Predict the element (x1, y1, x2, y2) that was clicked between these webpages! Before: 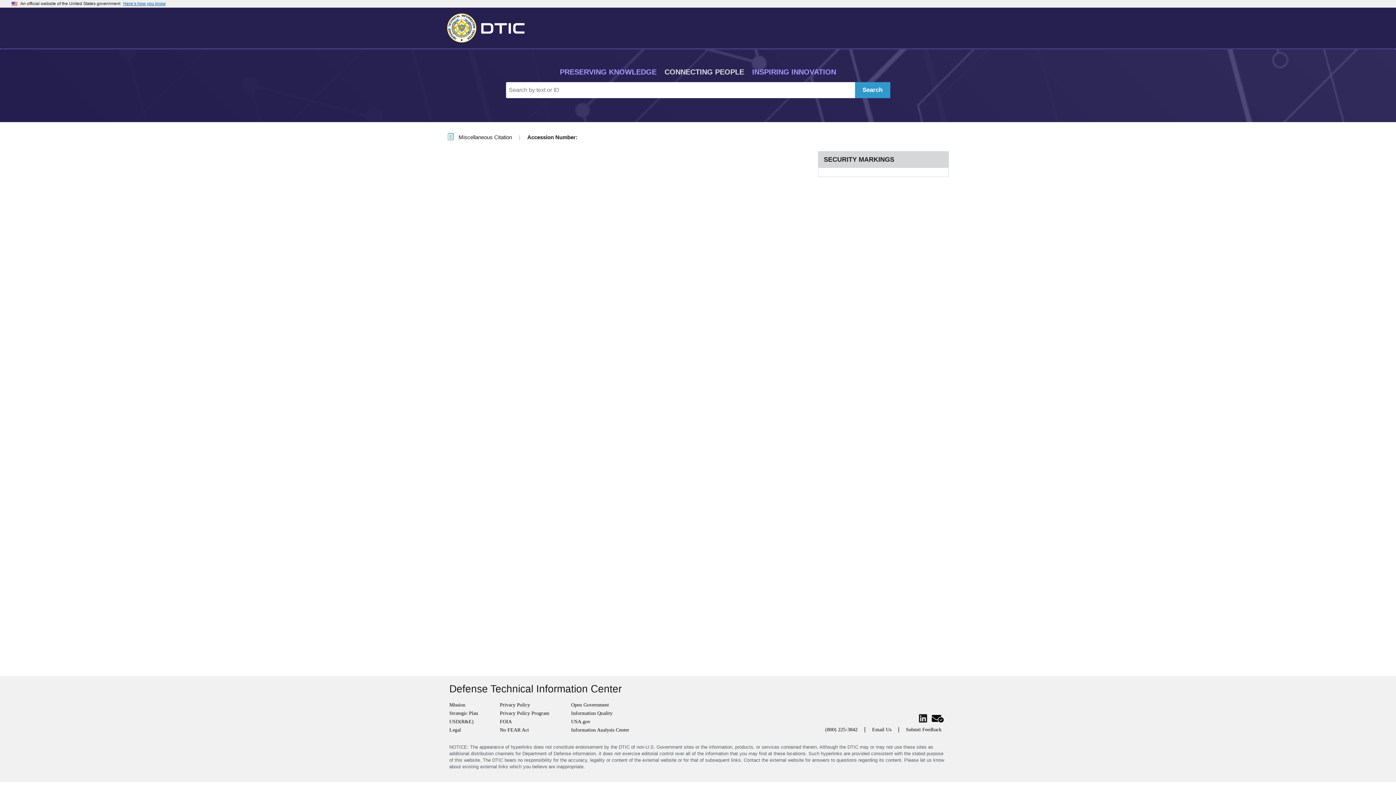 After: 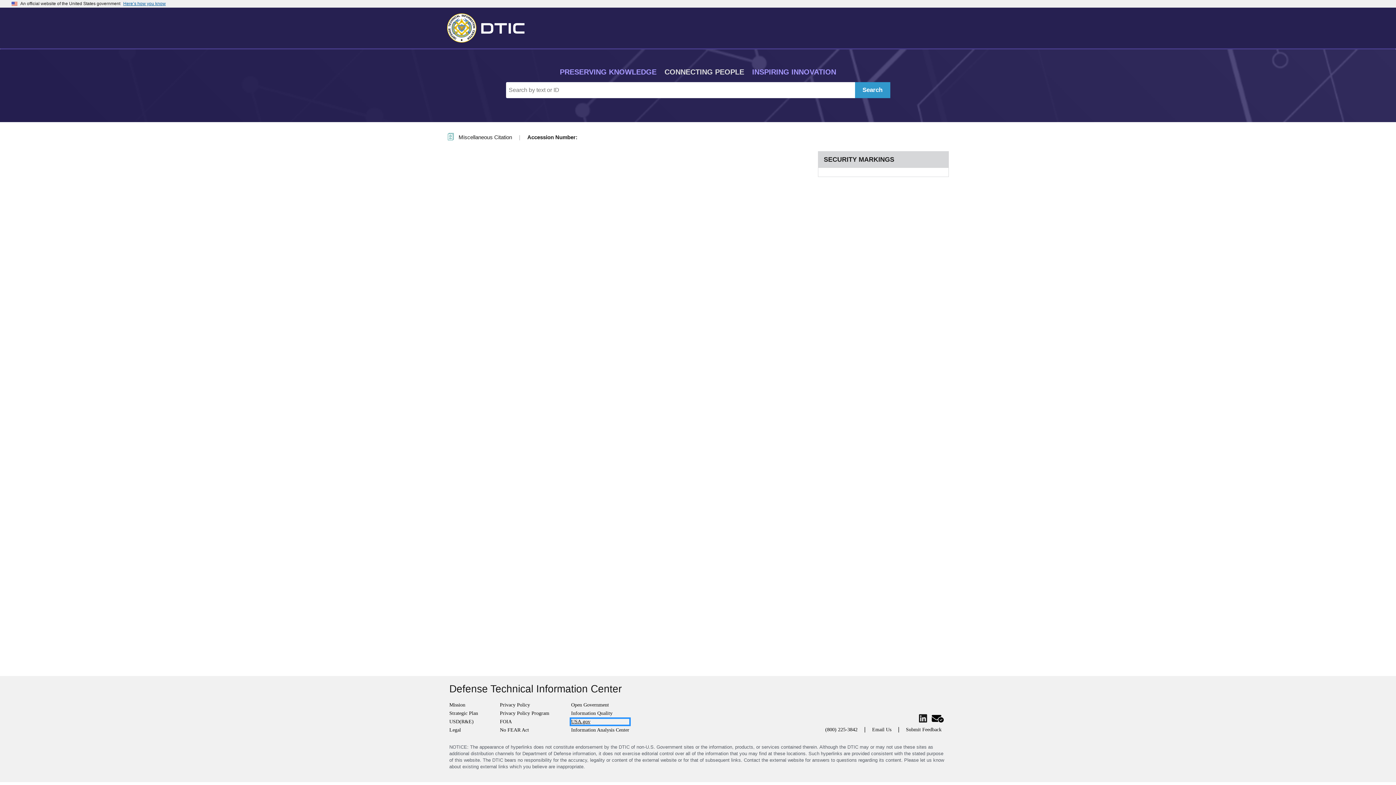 Action: label: USA.gov bbox: (571, 719, 629, 725)